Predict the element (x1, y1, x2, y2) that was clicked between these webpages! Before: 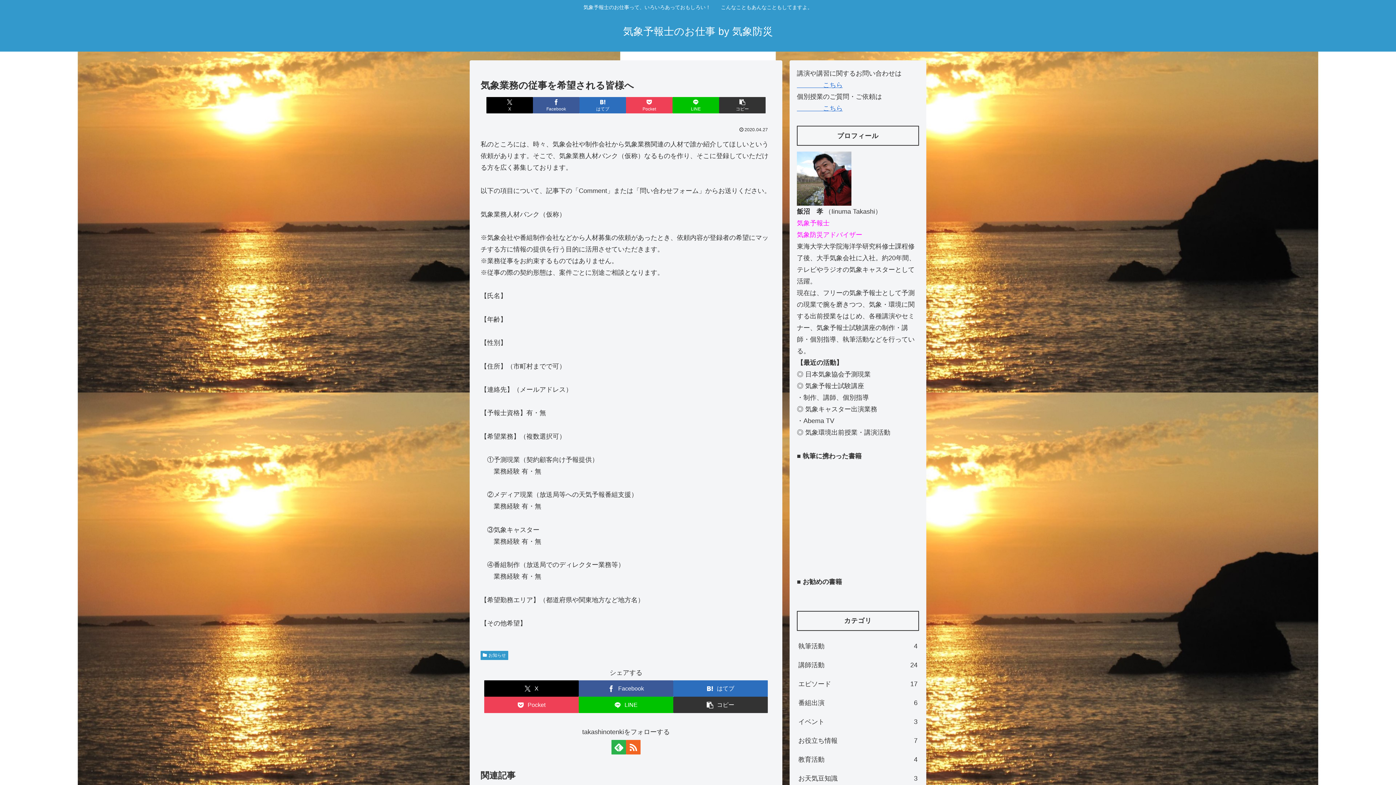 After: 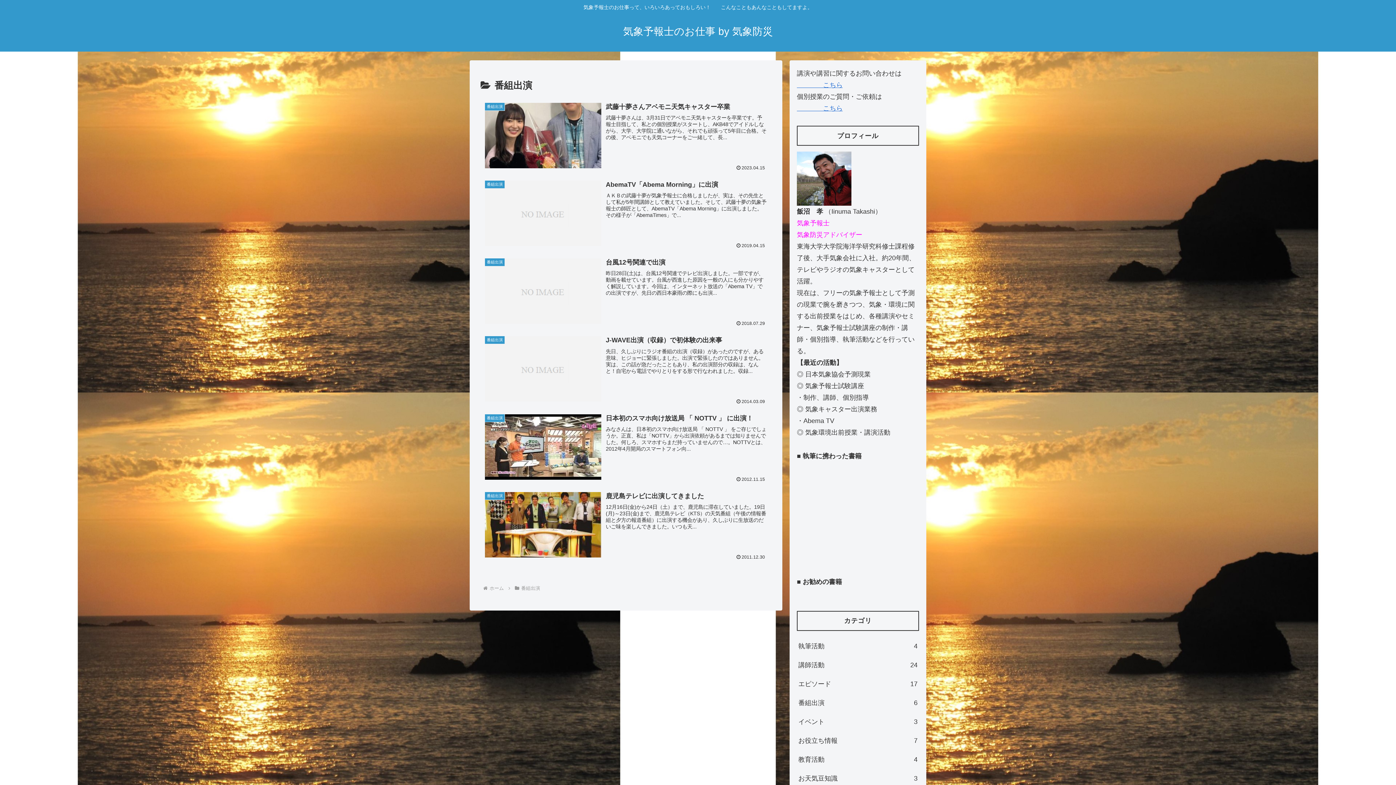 Action: bbox: (797, 693, 919, 712) label: 番組出演
6